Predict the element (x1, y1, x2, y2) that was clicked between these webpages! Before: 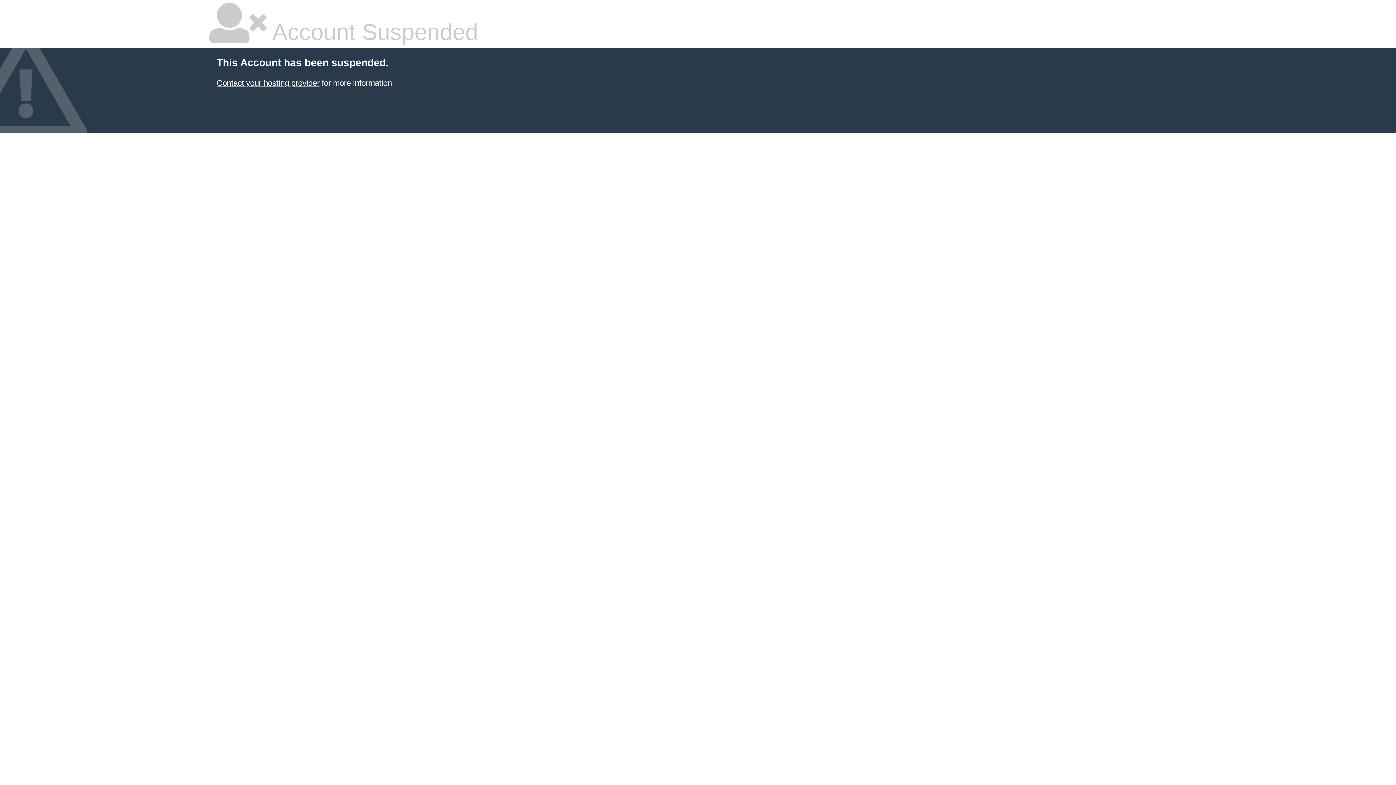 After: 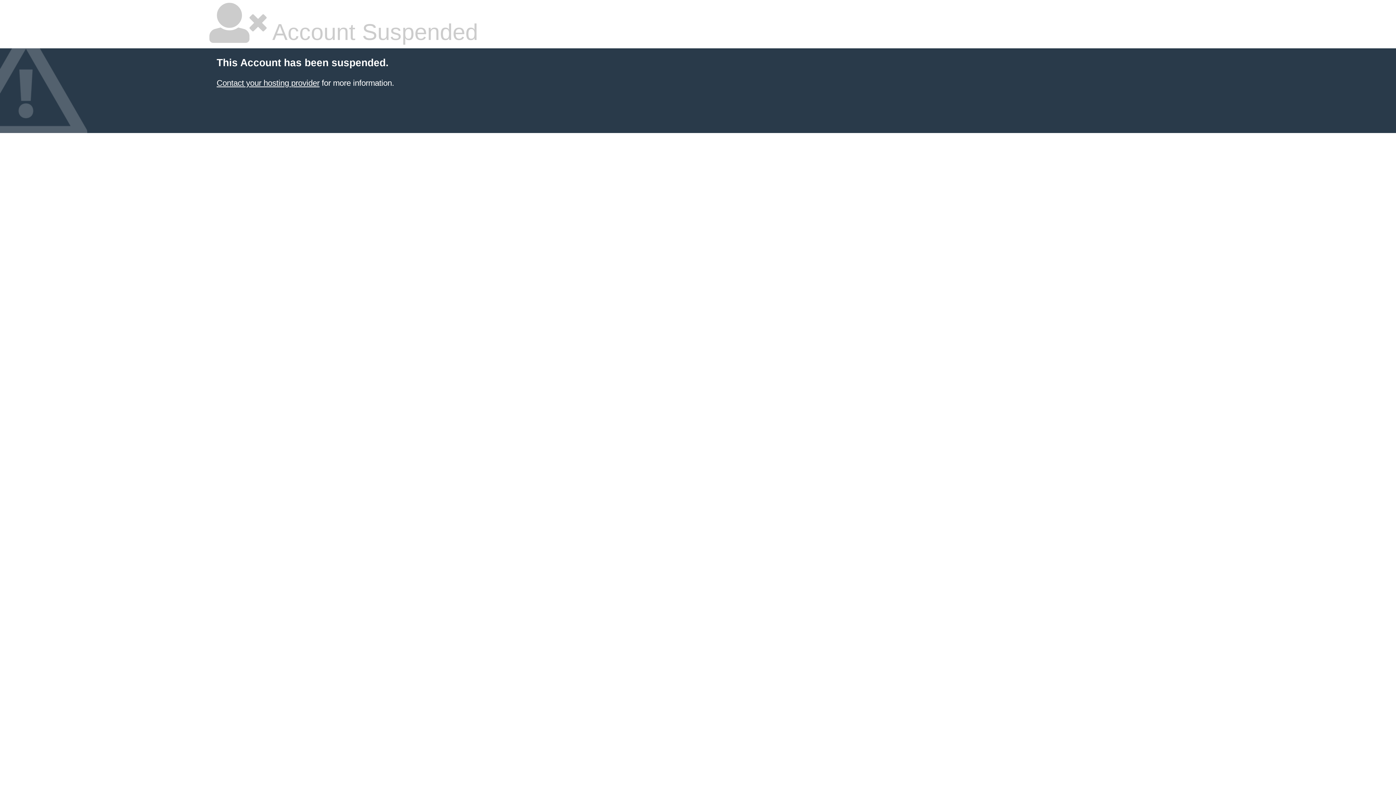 Action: label: Contact your hosting provider bbox: (216, 78, 319, 87)